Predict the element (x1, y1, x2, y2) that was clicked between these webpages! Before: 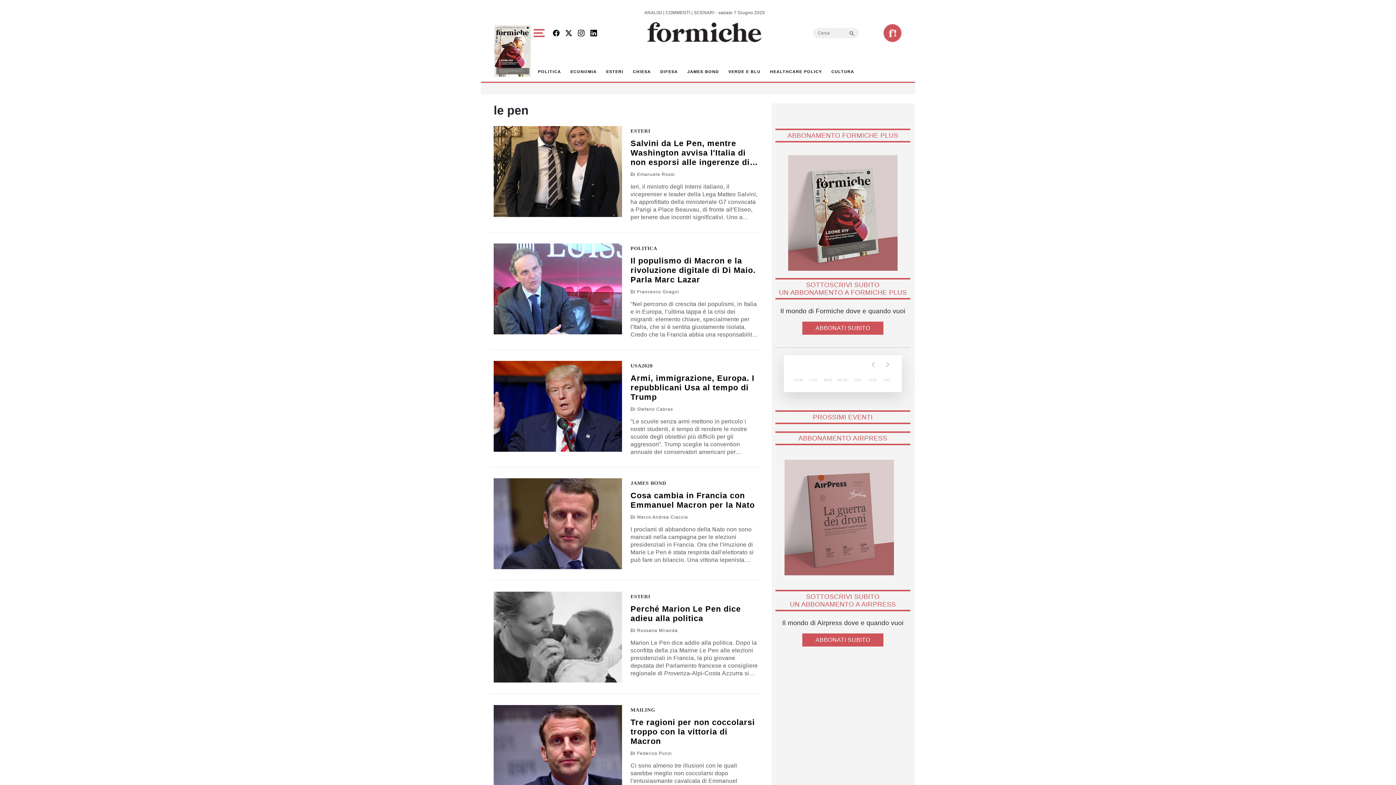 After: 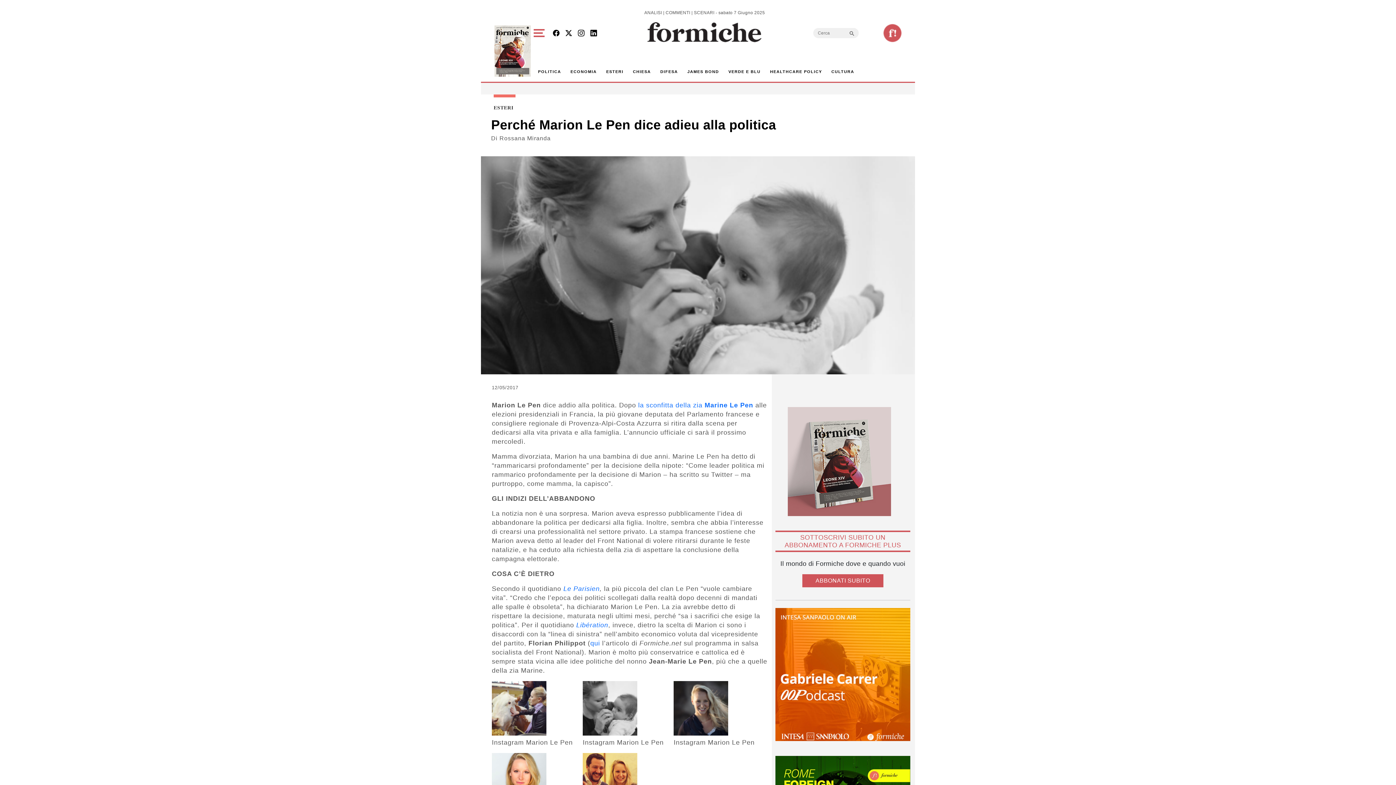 Action: bbox: (630, 604, 758, 623) label: Perché Marion Le Pen dice adieu alla politica